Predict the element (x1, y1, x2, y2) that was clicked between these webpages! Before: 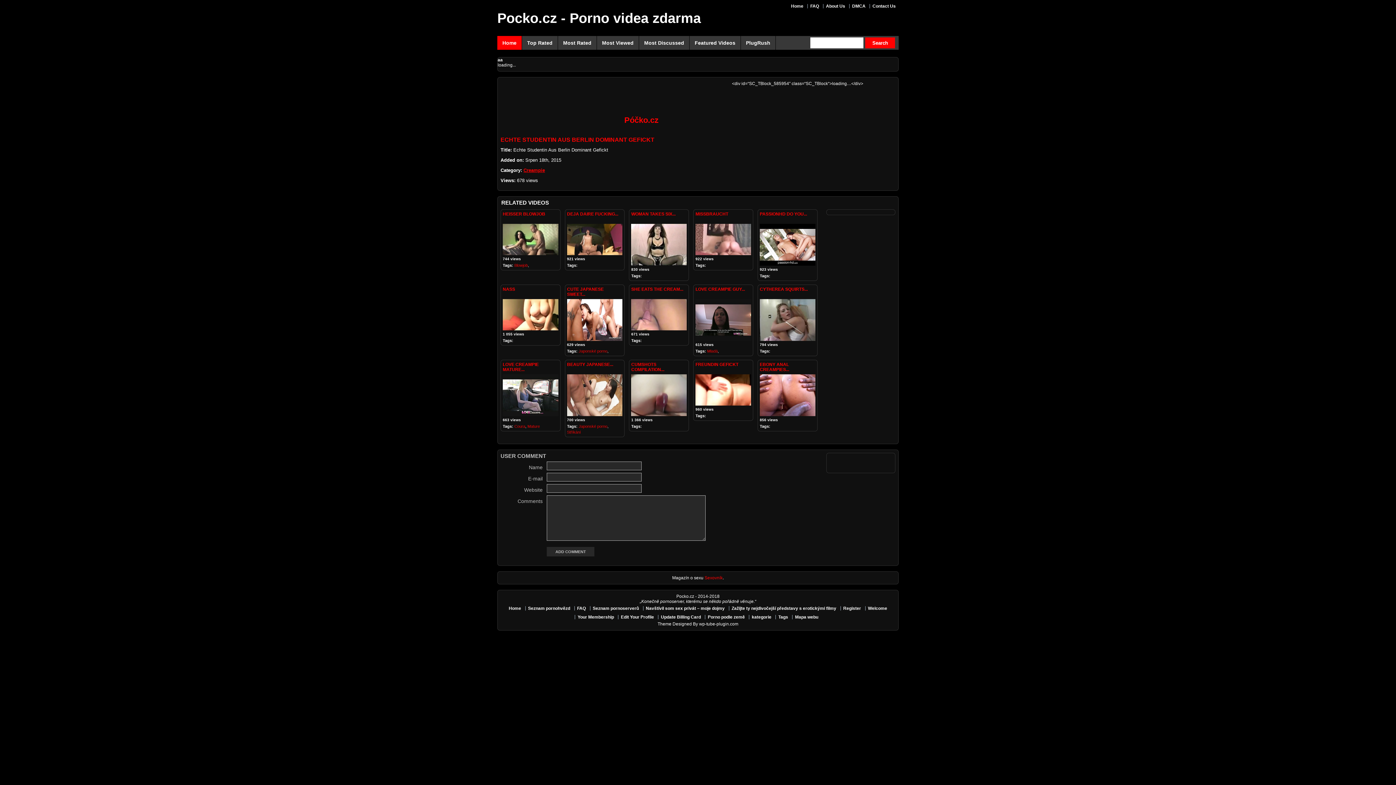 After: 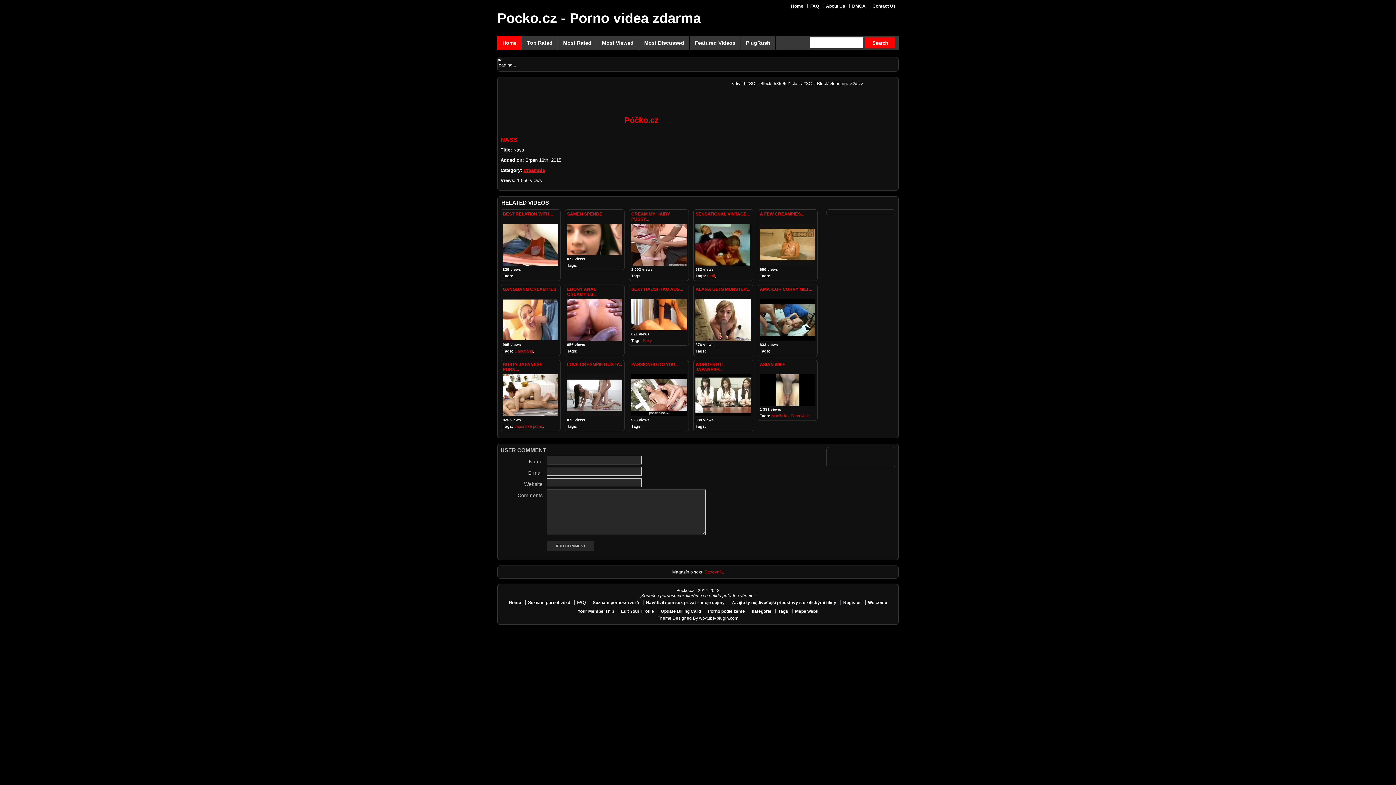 Action: label: NASS bbox: (502, 286, 515, 292)